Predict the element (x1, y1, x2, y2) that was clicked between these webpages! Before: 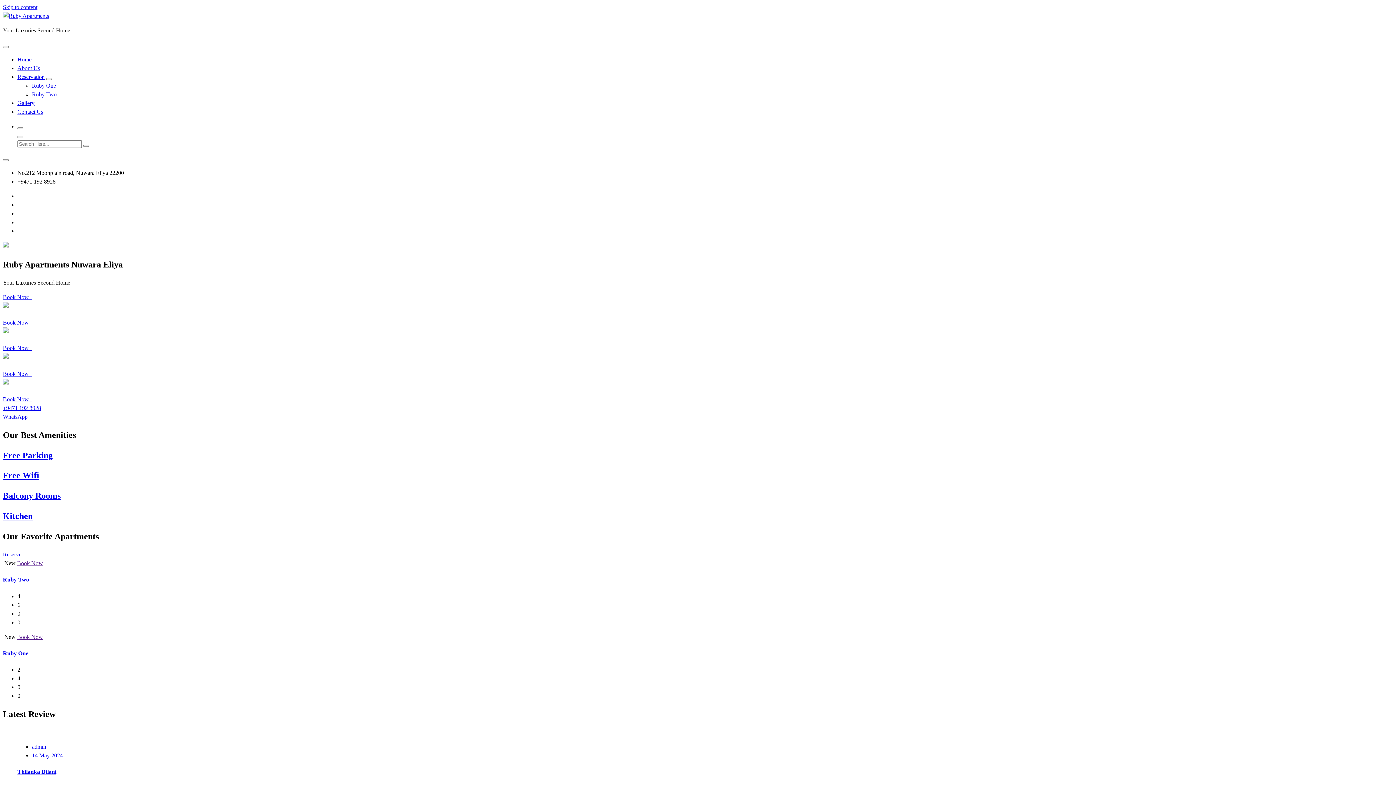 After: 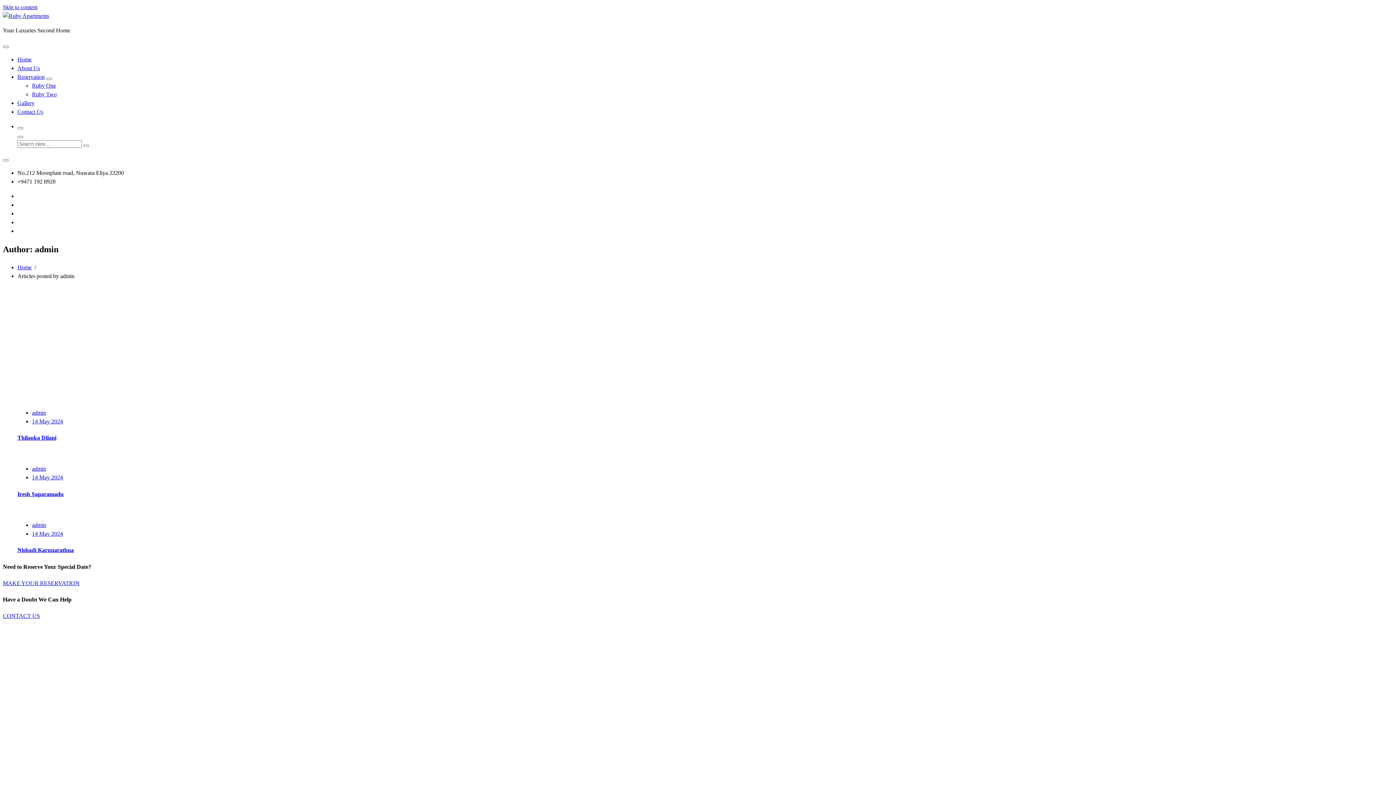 Action: label: admin bbox: (32, 743, 46, 750)